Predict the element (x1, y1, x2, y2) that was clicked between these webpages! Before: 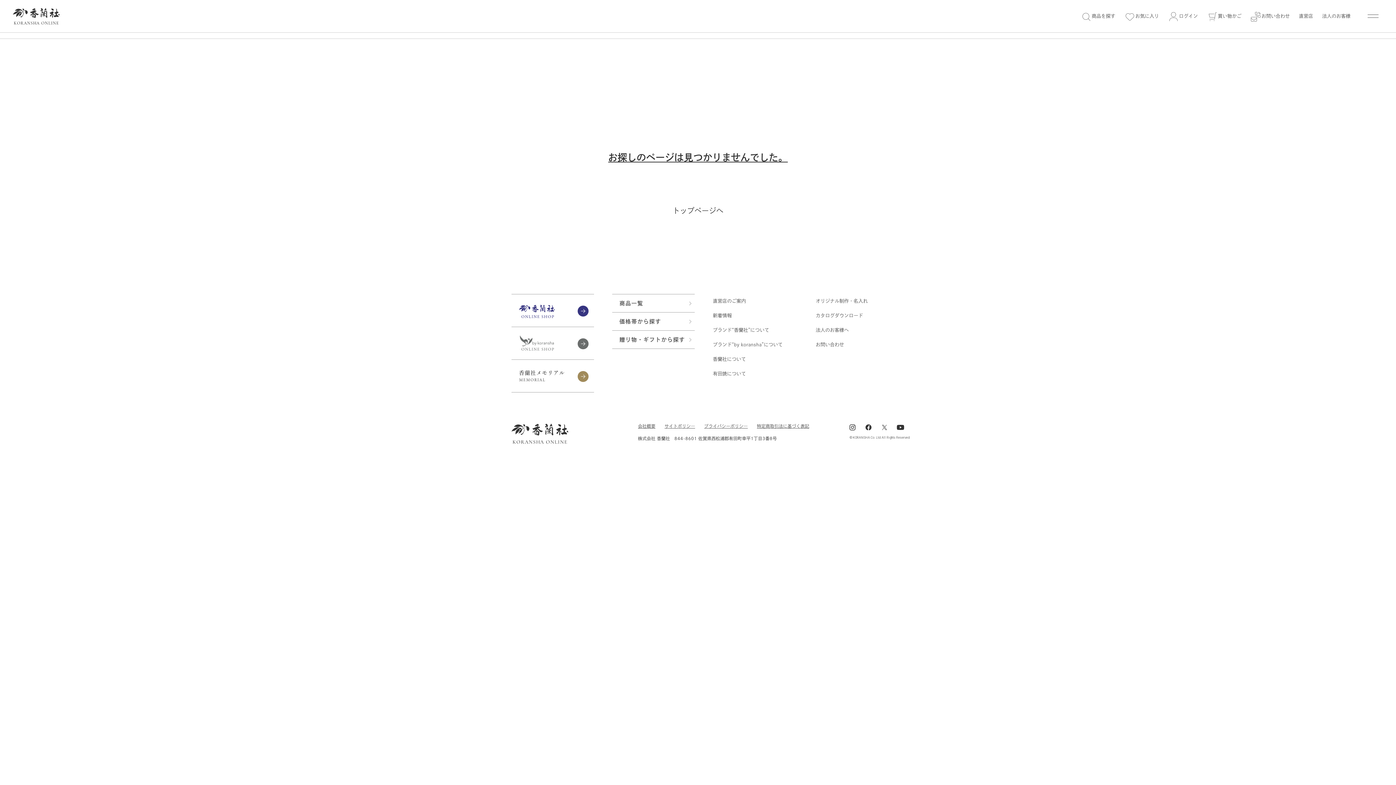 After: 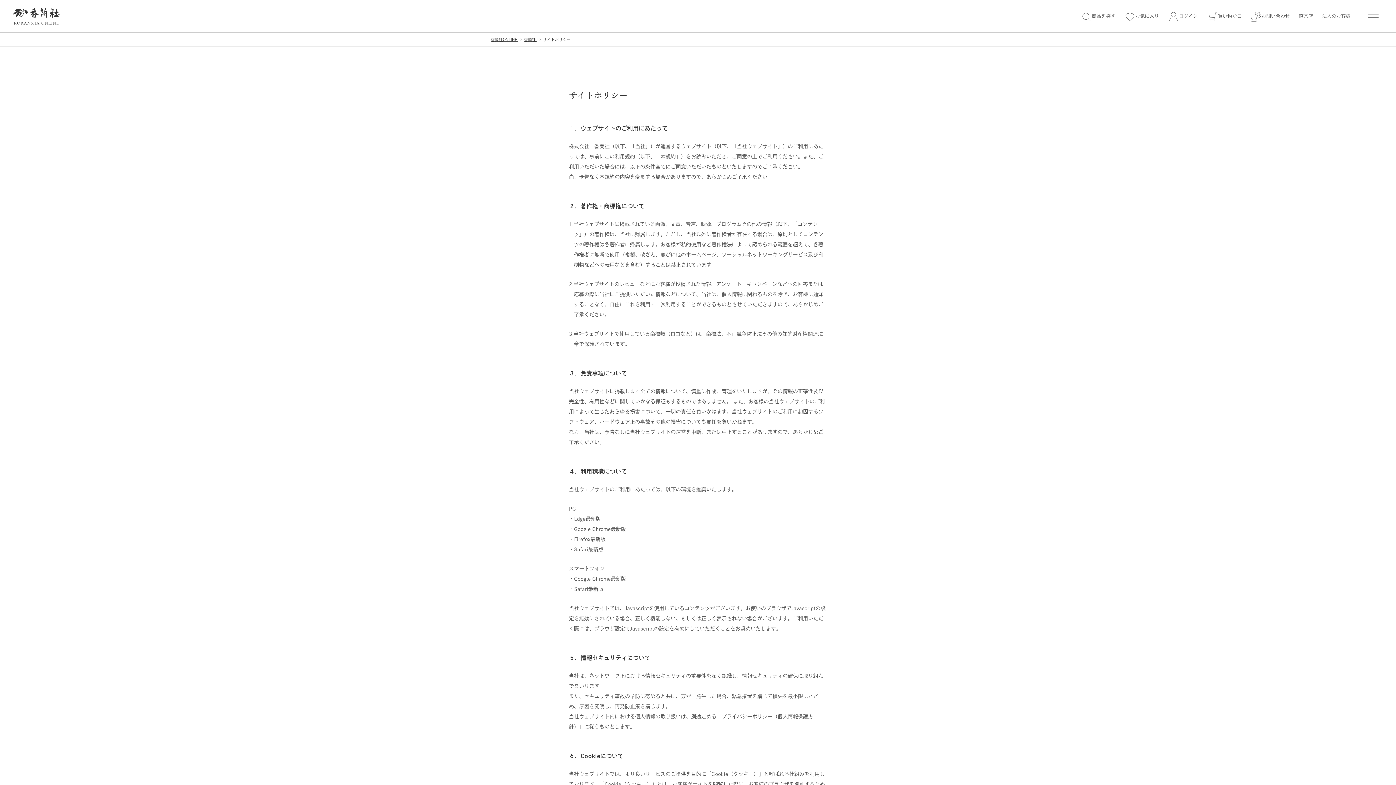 Action: label: サイトポリシ― bbox: (664, 424, 695, 428)